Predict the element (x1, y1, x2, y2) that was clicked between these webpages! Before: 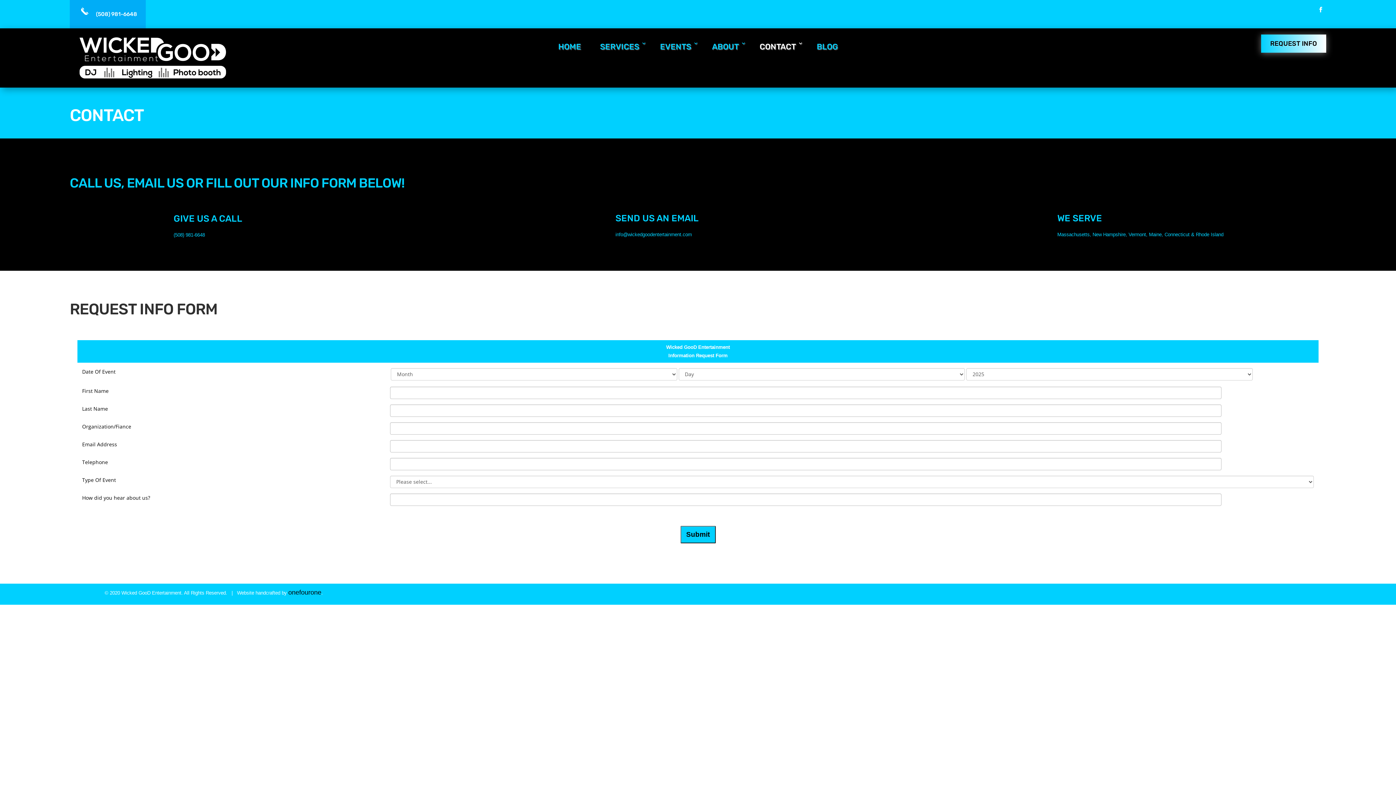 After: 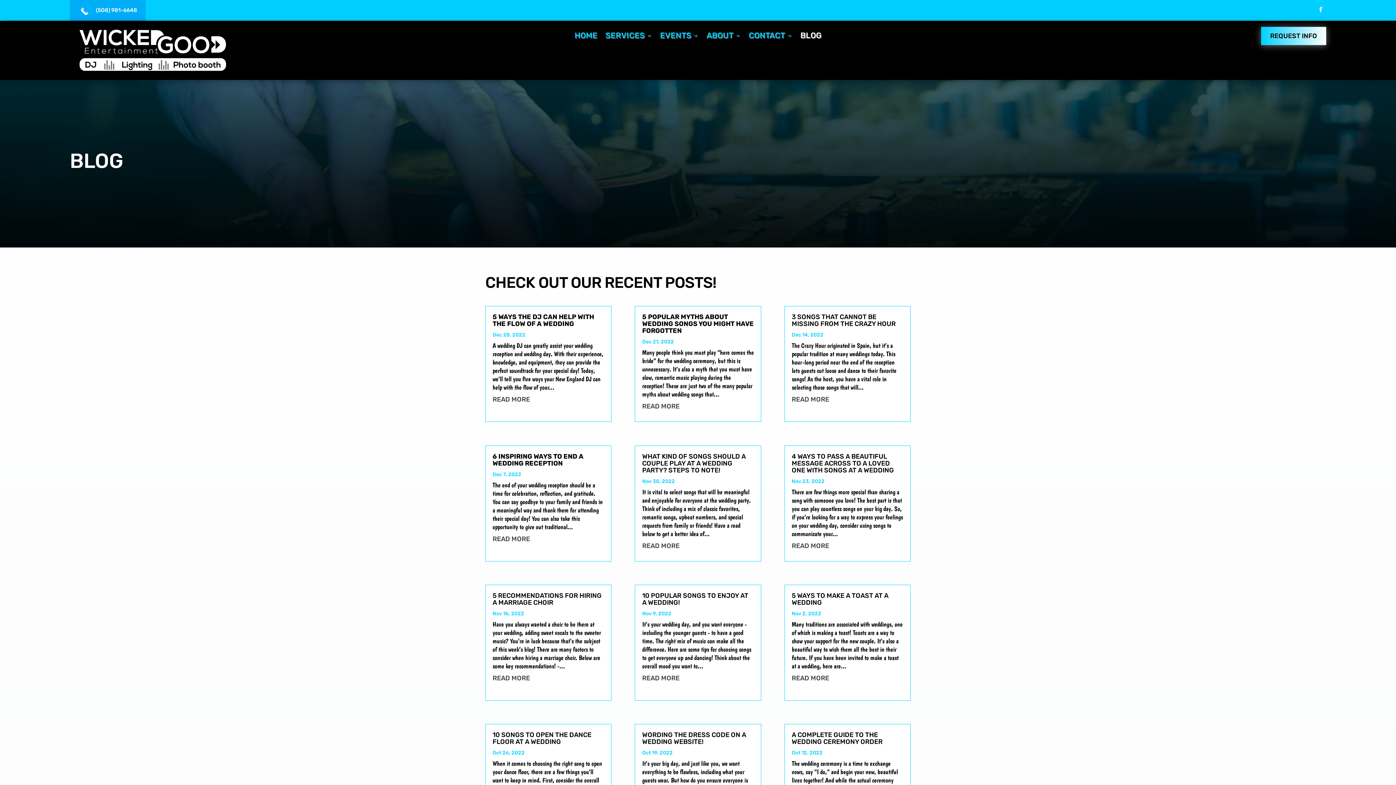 Action: bbox: (811, 40, 843, 52) label: BLOG